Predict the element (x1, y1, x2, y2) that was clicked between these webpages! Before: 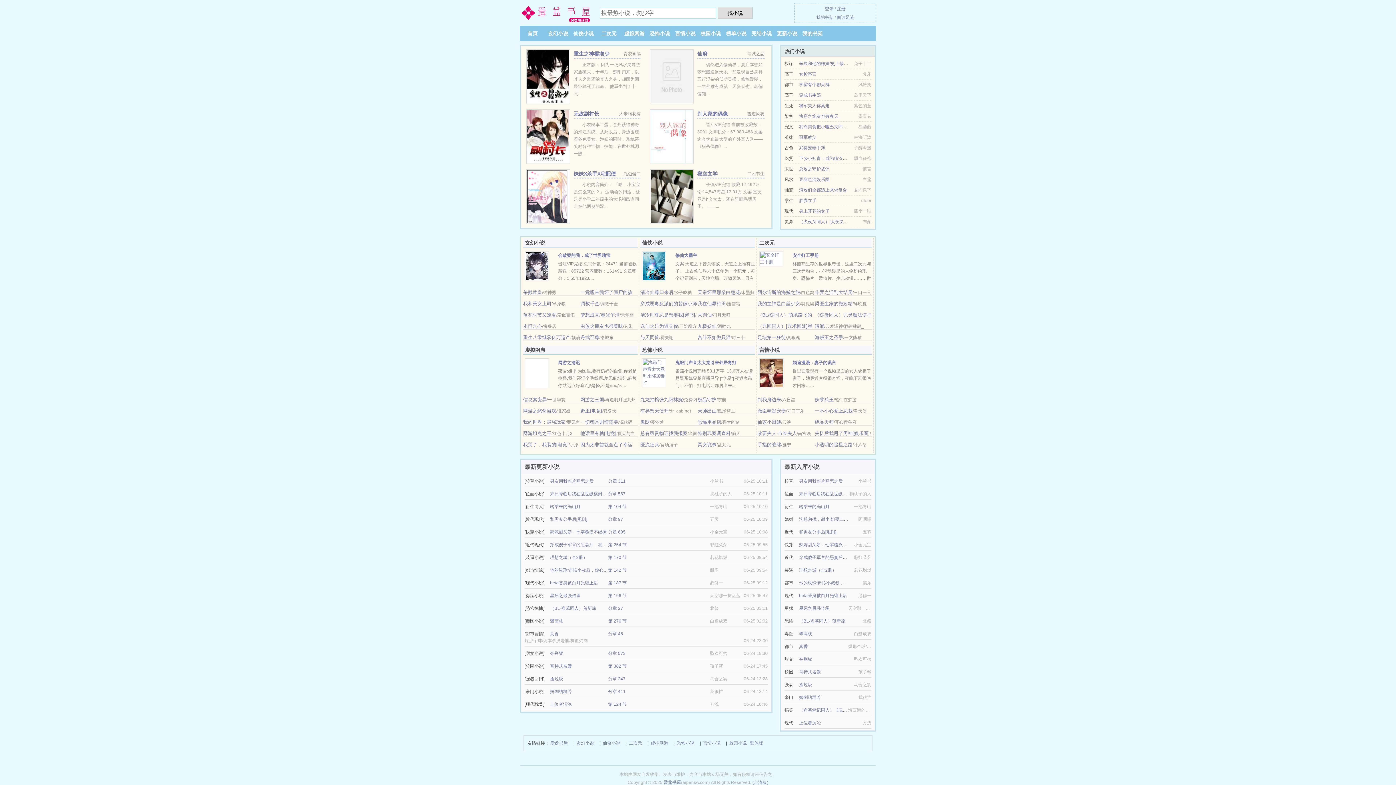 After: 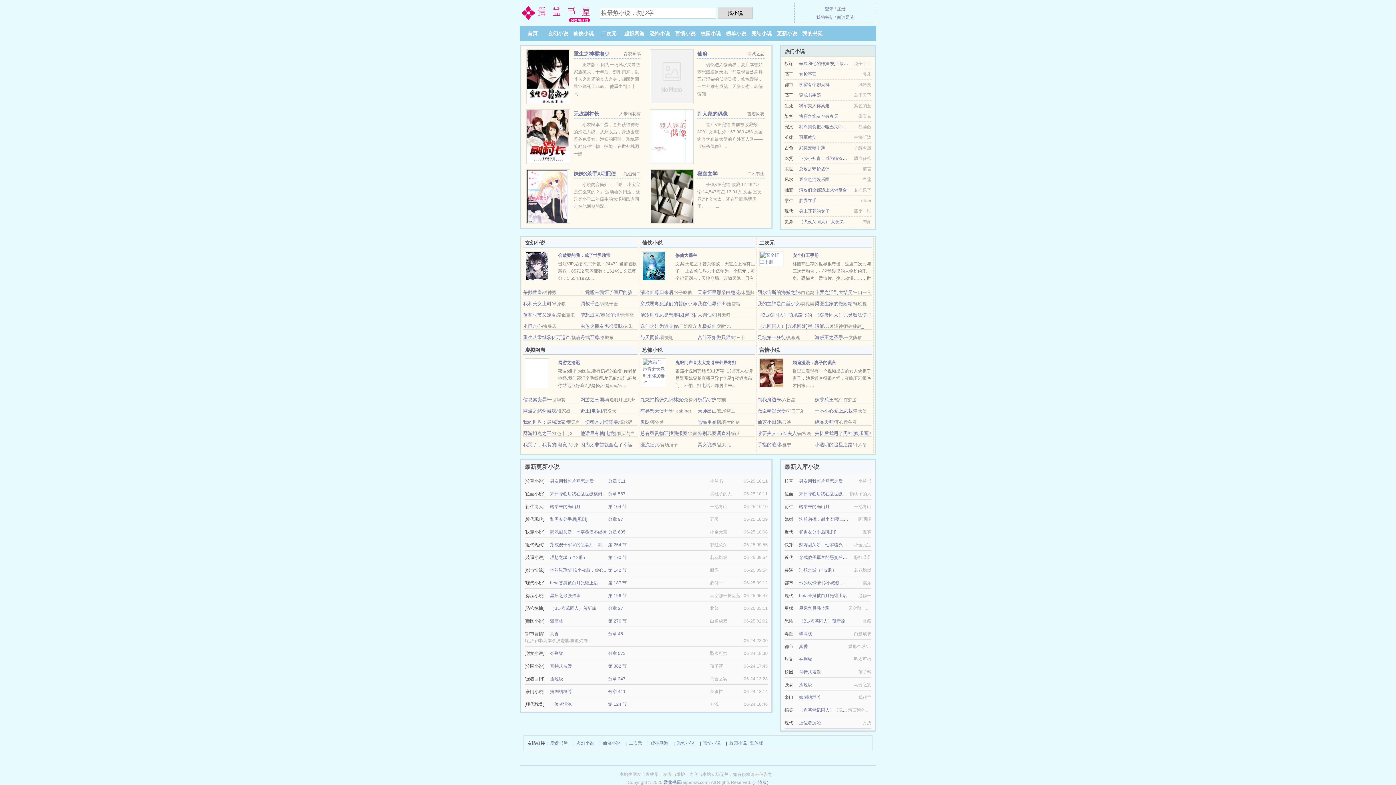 Action: label: 上位者沉沦 bbox: (550, 702, 572, 707)